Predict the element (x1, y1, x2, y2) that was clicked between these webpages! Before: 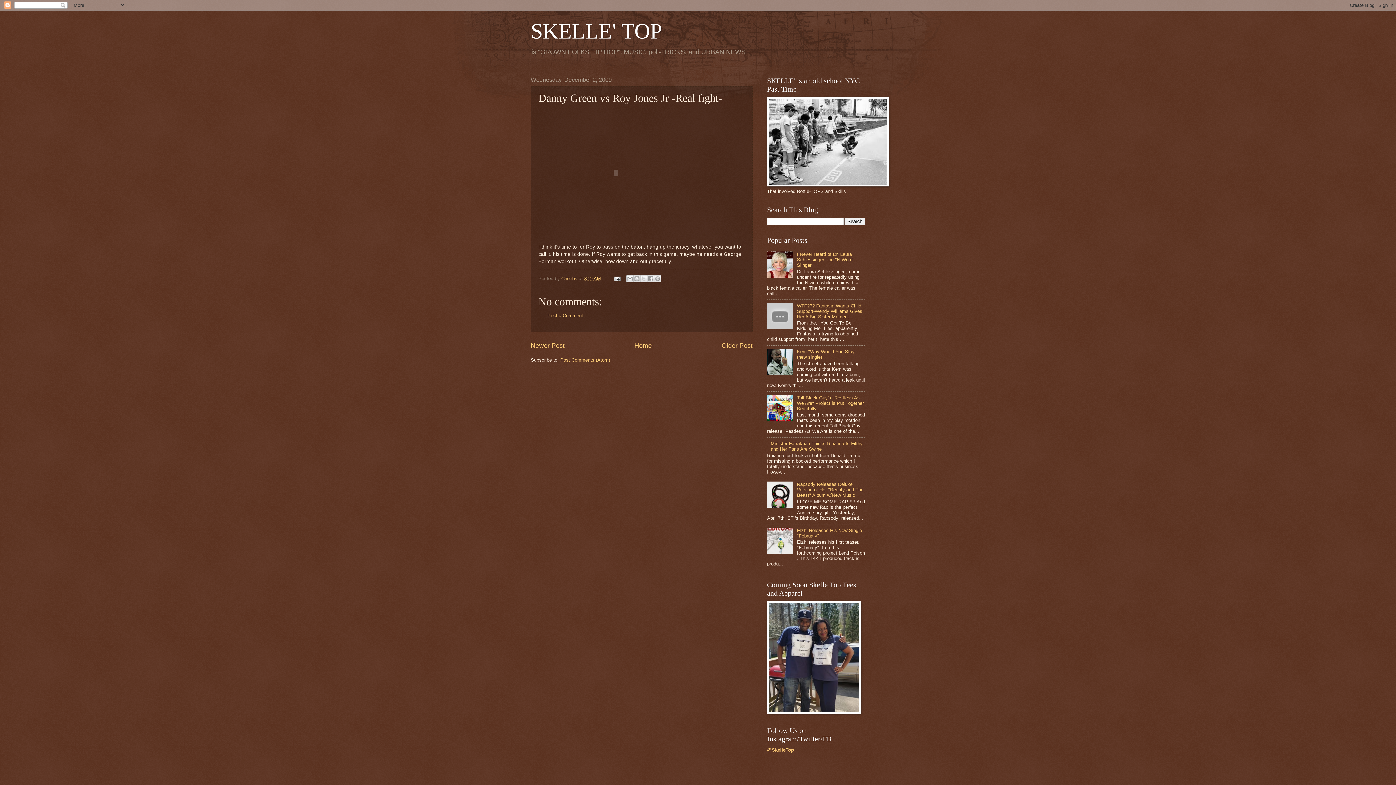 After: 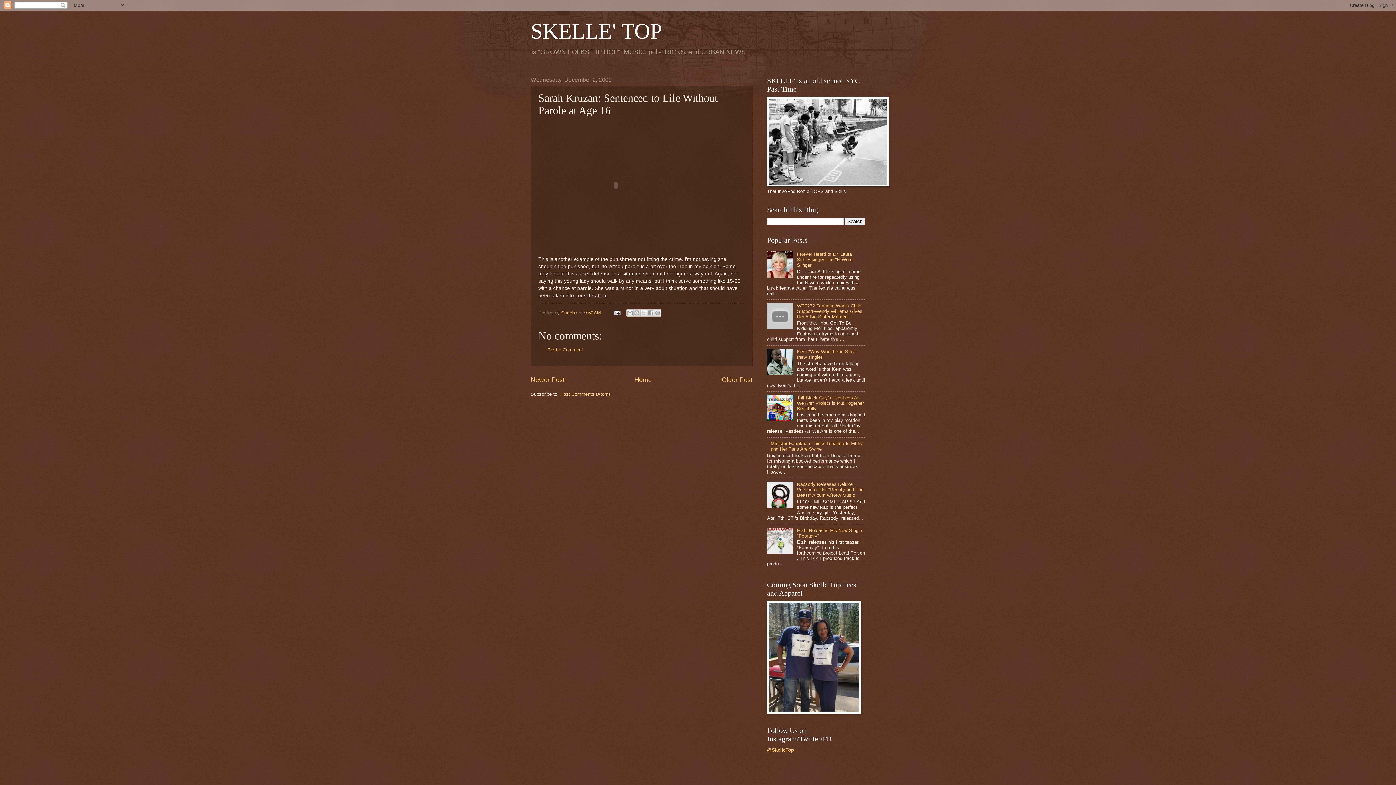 Action: label: Newer Post bbox: (530, 342, 564, 349)